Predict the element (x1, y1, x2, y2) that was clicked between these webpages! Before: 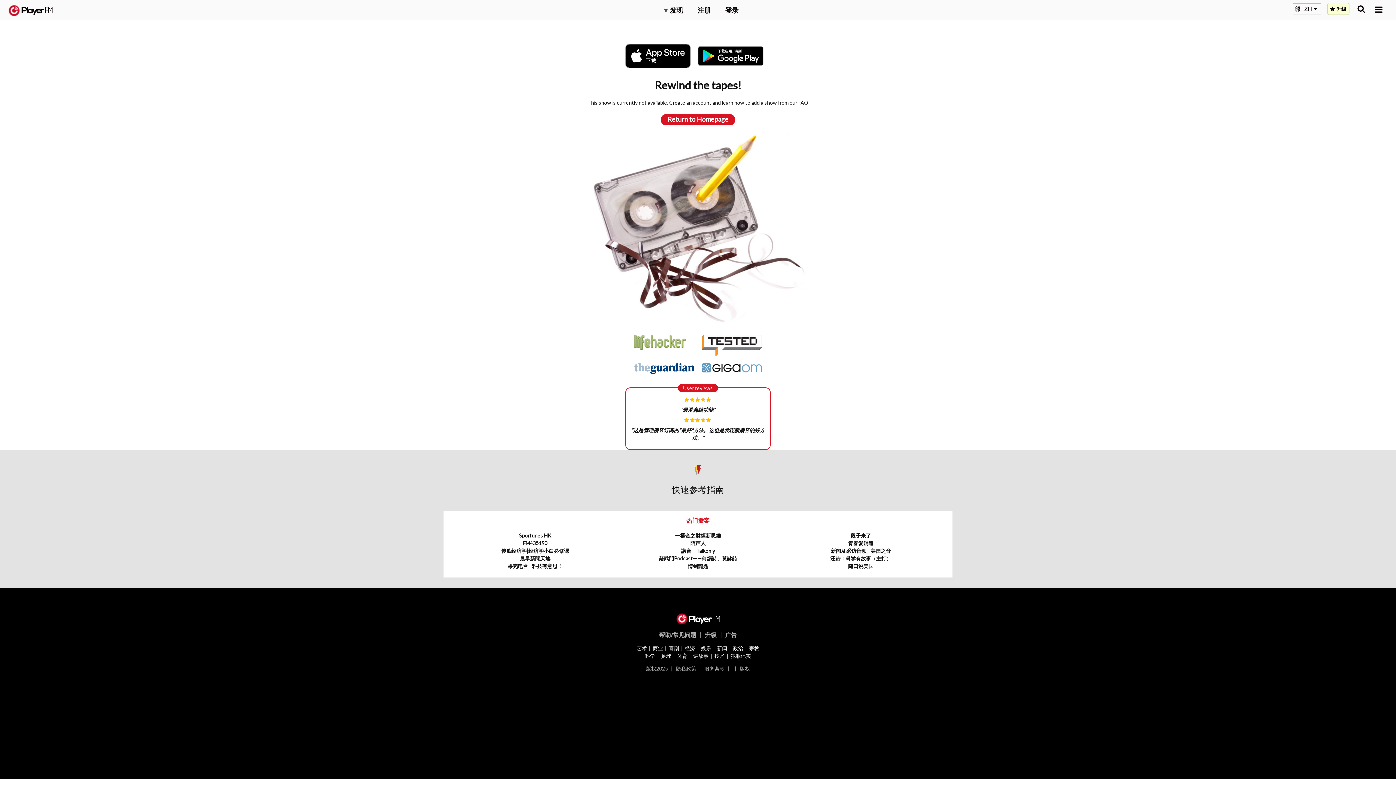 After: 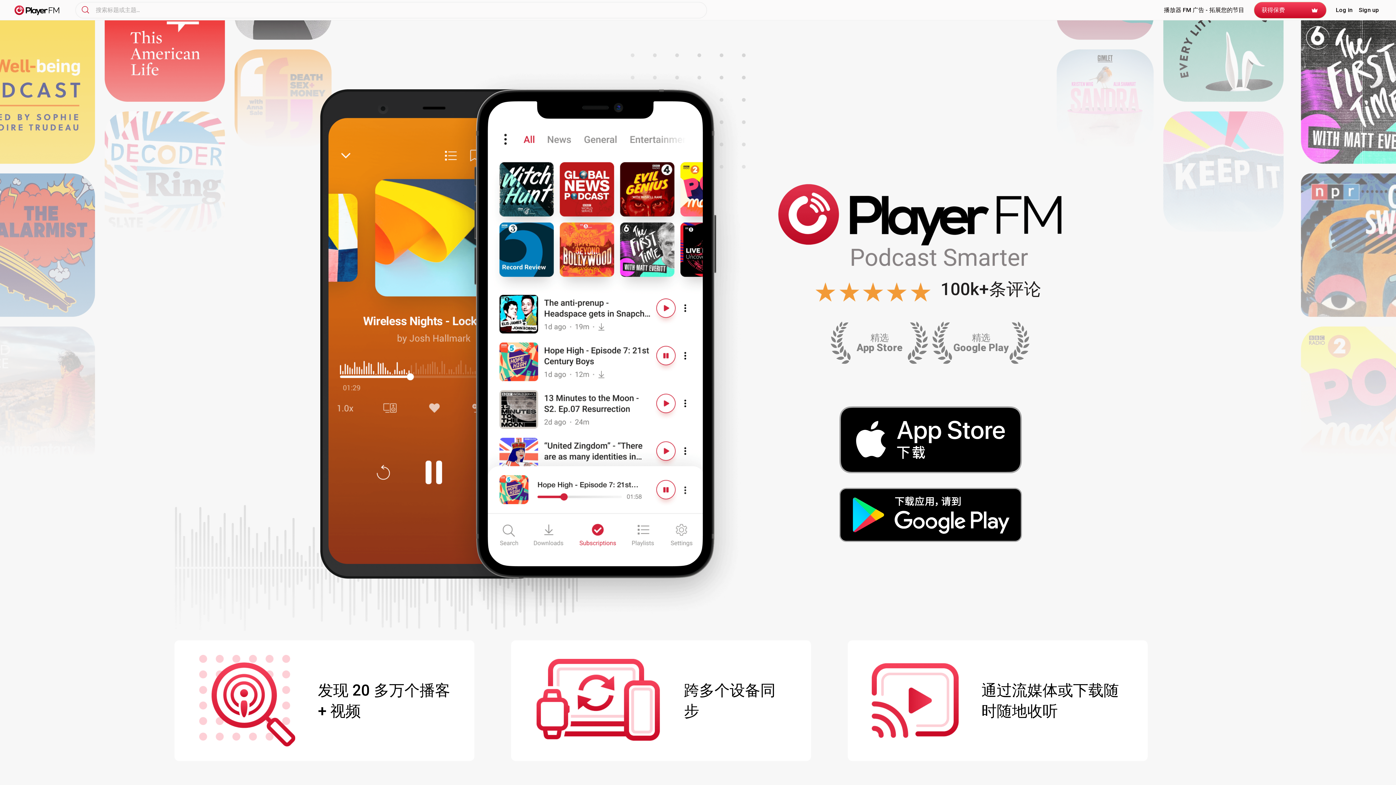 Action: label: Return to Homepage bbox: (661, 114, 735, 125)